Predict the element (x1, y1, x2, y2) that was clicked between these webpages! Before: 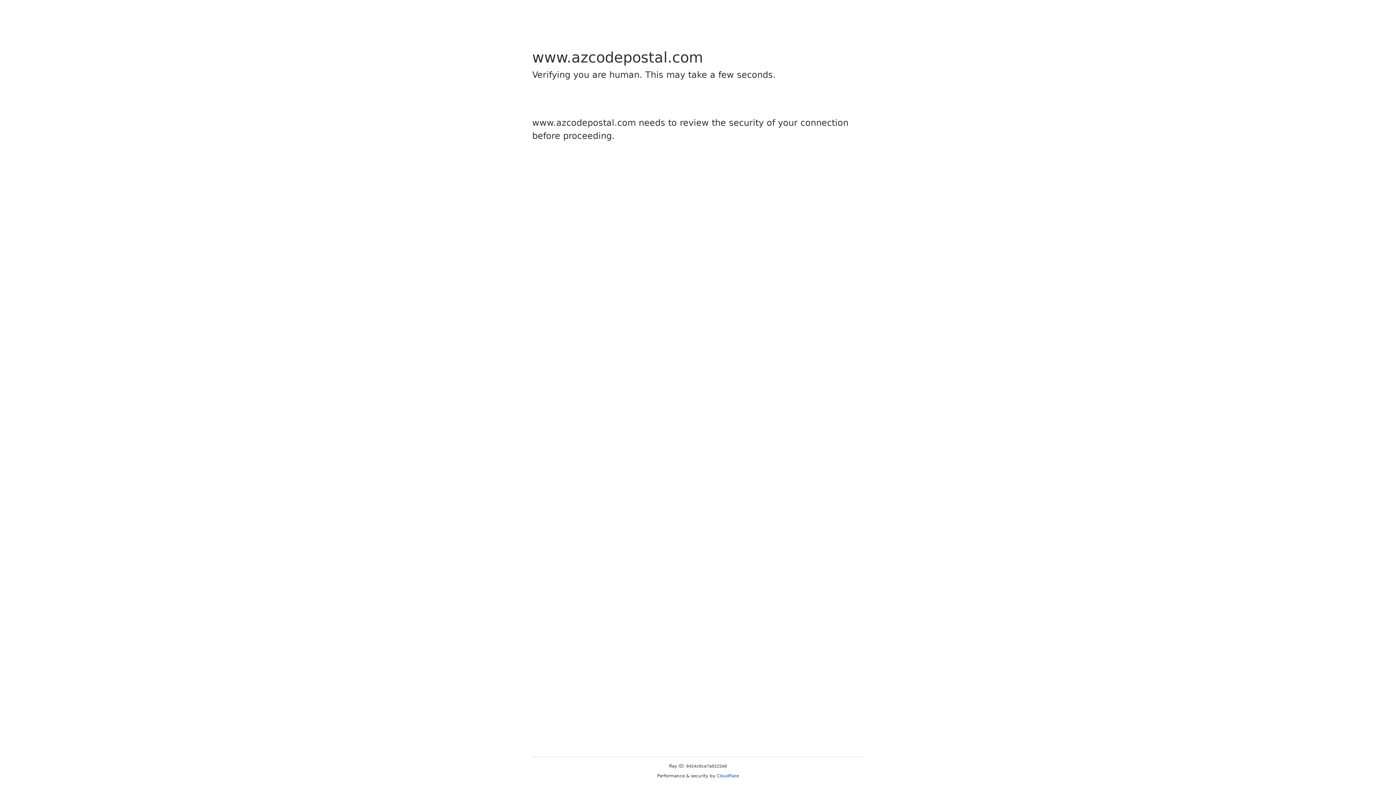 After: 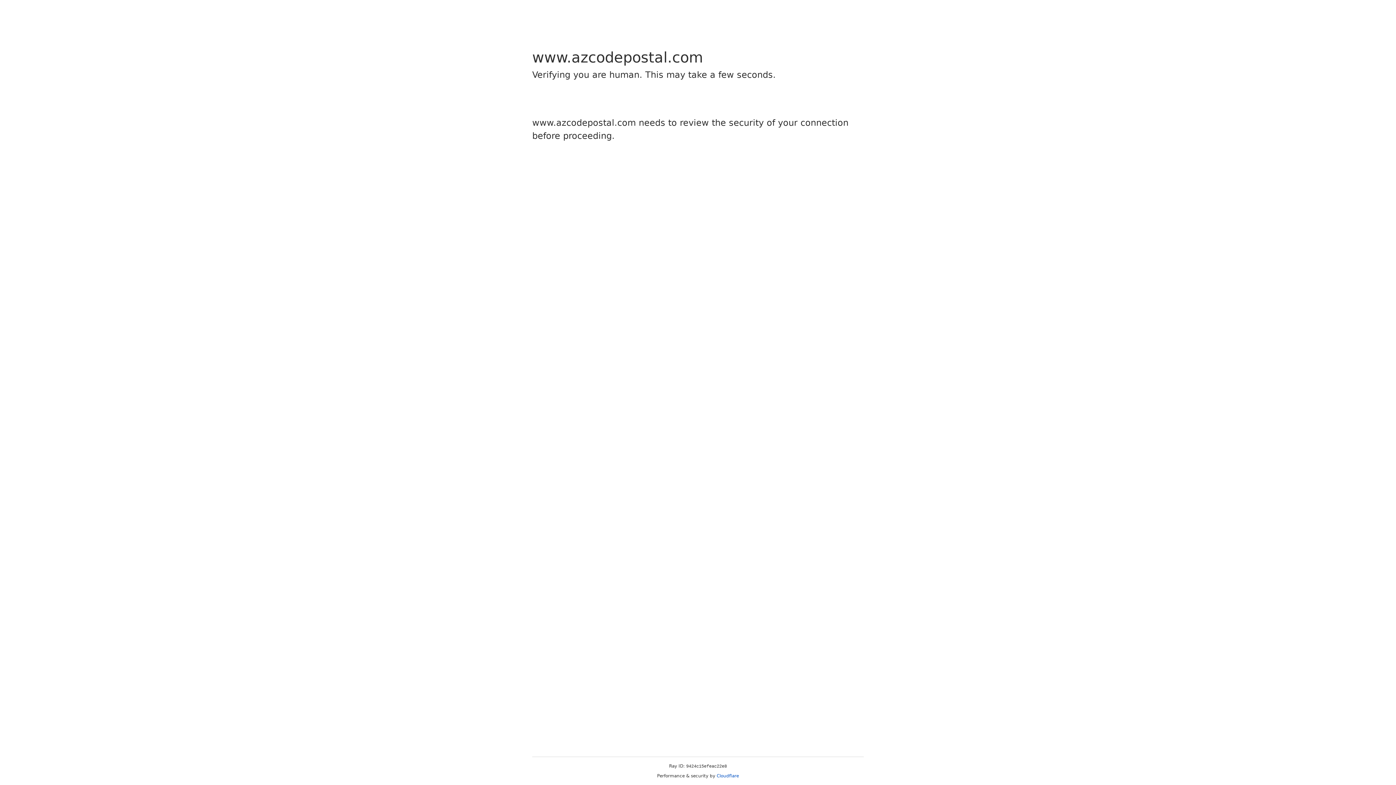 Action: bbox: (716, 773, 739, 778) label: Cloudflare